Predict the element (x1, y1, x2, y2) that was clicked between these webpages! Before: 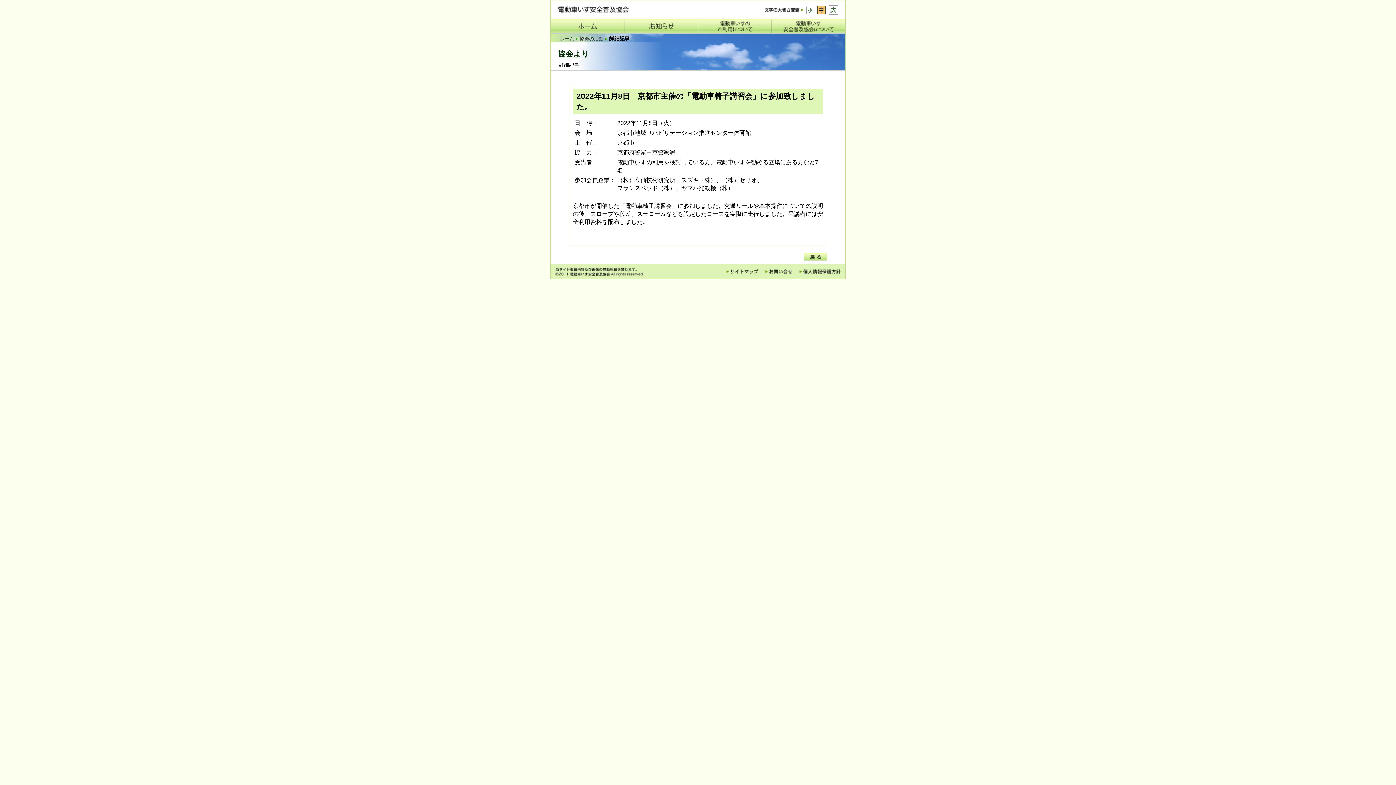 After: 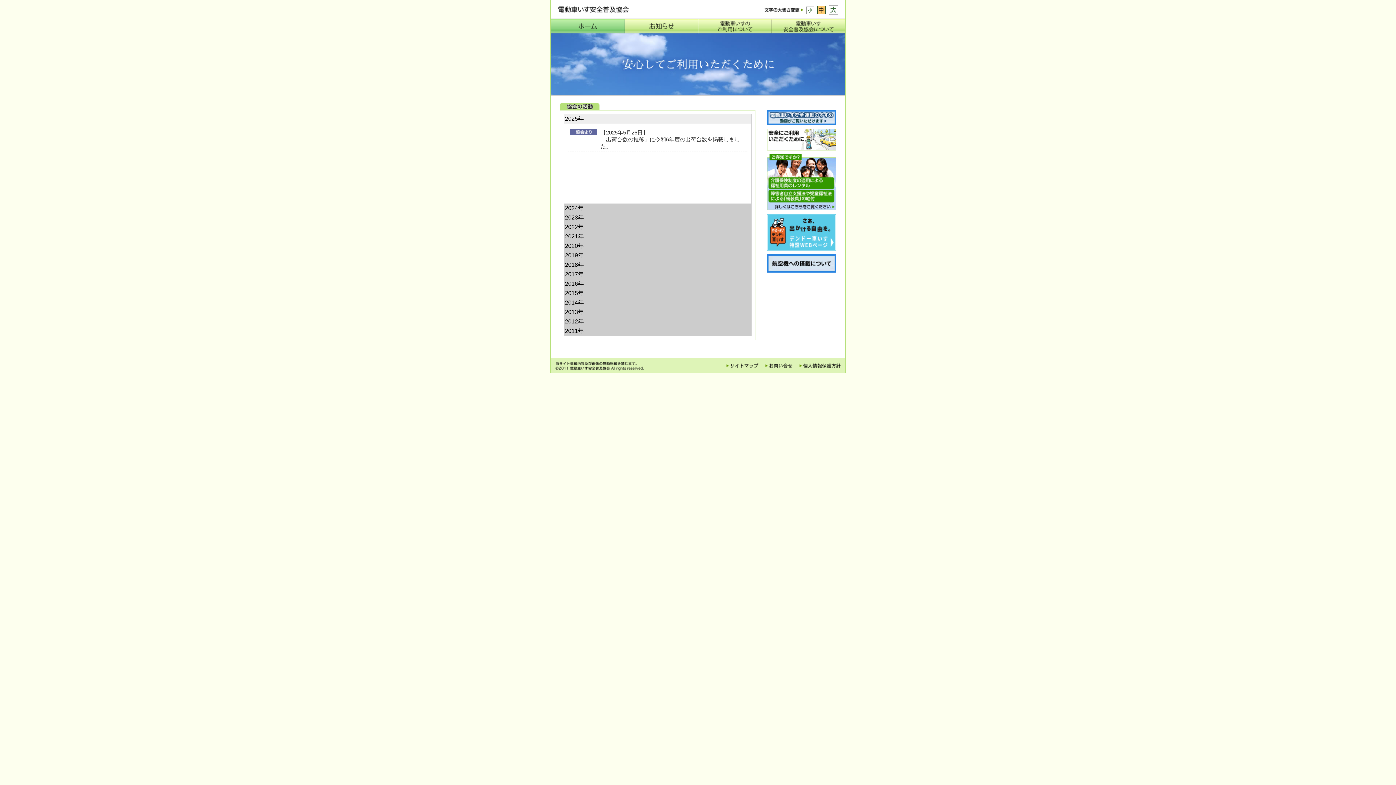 Action: bbox: (560, 36, 574, 41) label: ホーム